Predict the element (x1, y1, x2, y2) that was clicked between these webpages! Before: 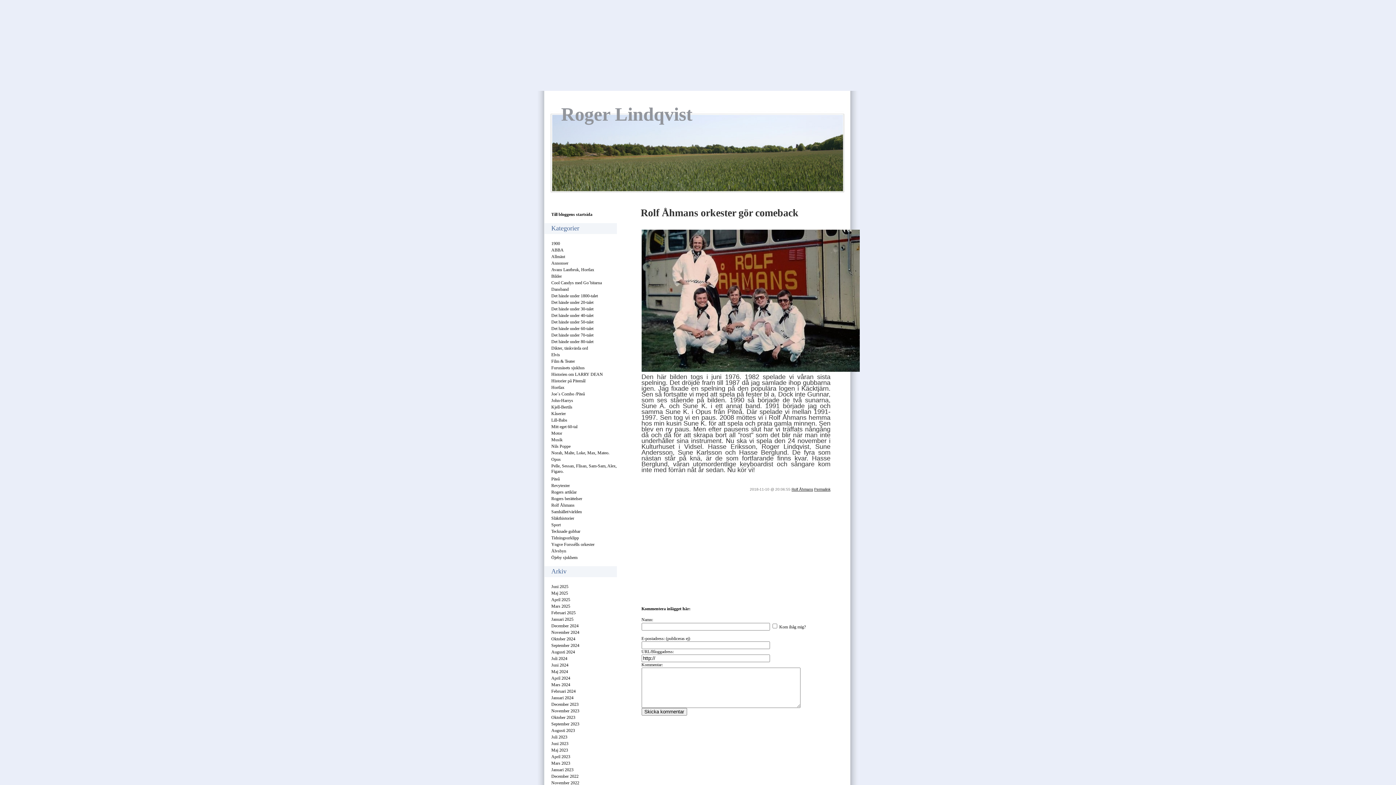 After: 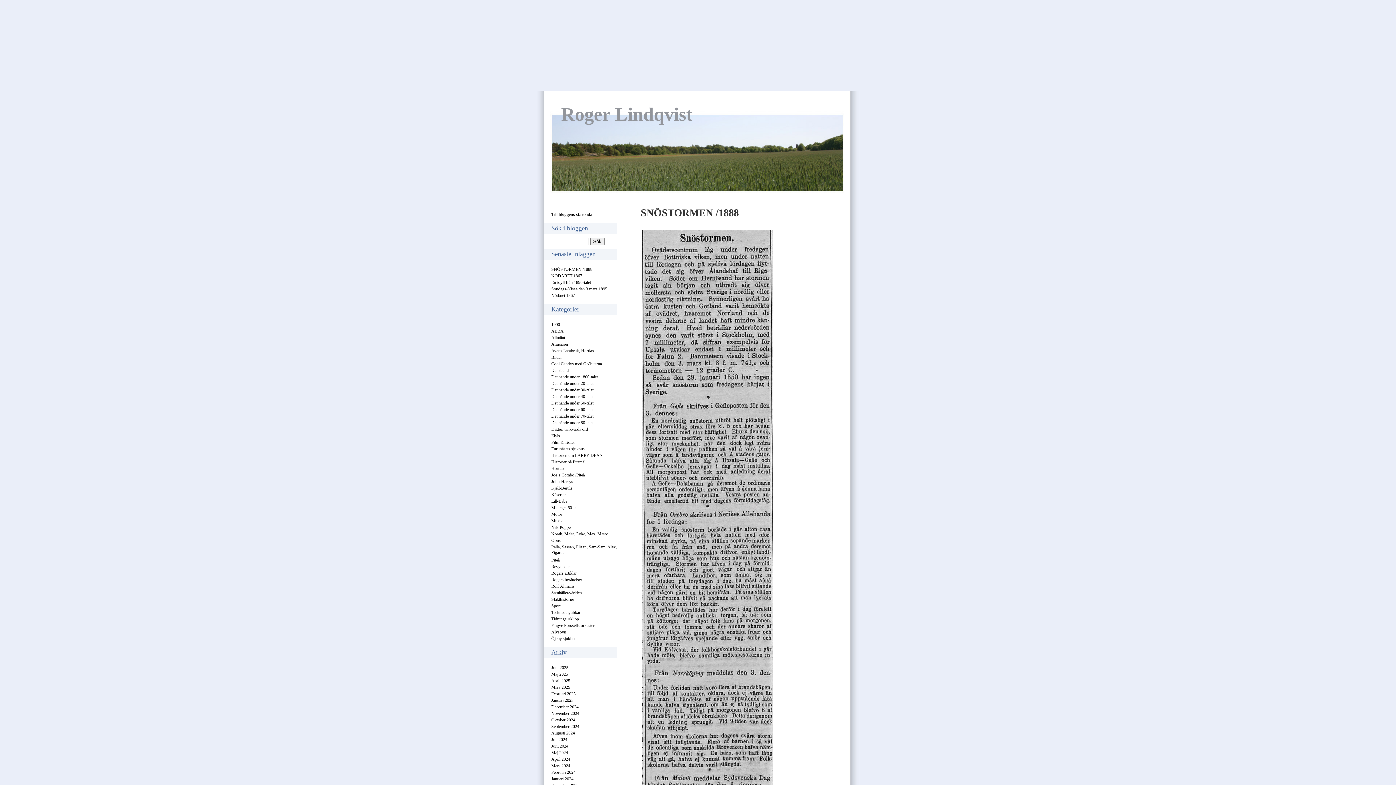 Action: label: Det hände under 1800-talet bbox: (551, 293, 598, 298)